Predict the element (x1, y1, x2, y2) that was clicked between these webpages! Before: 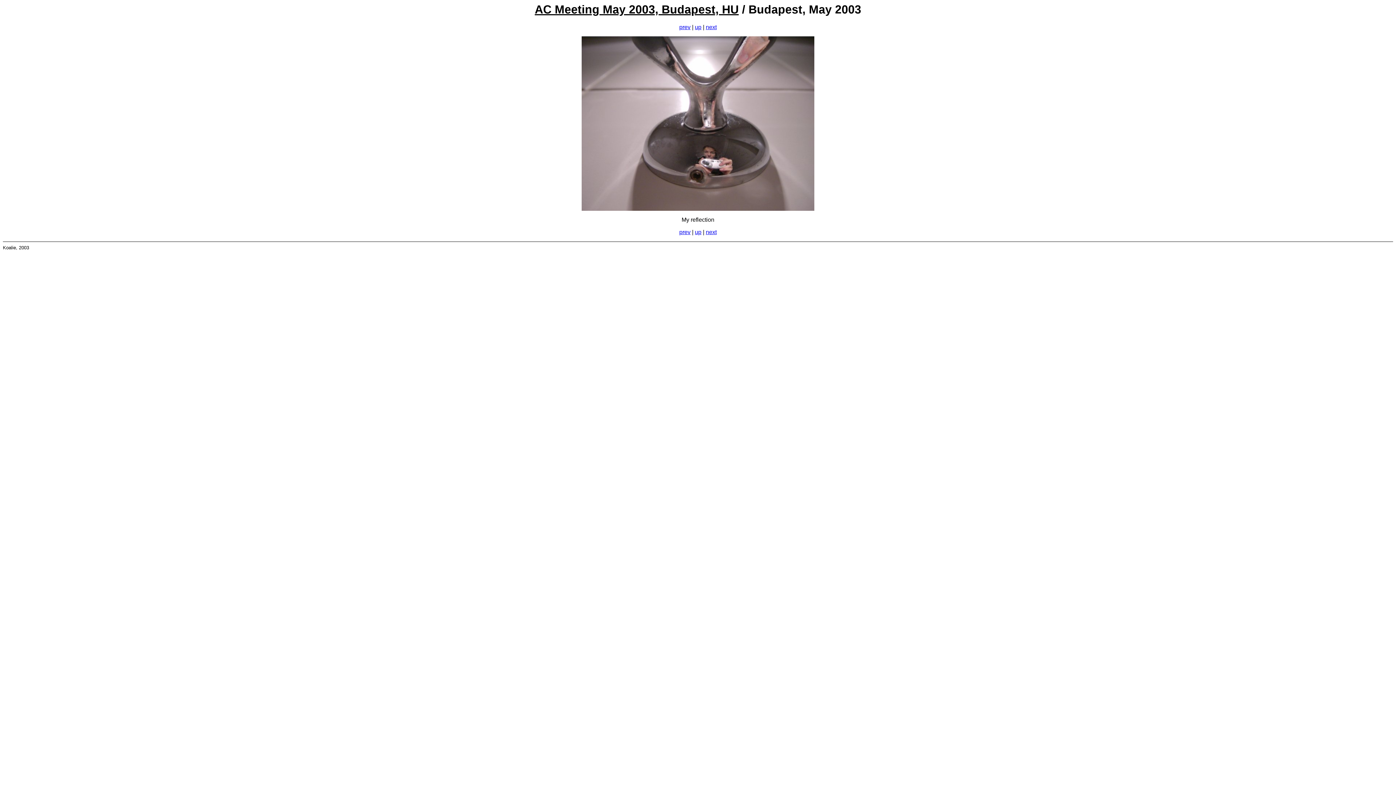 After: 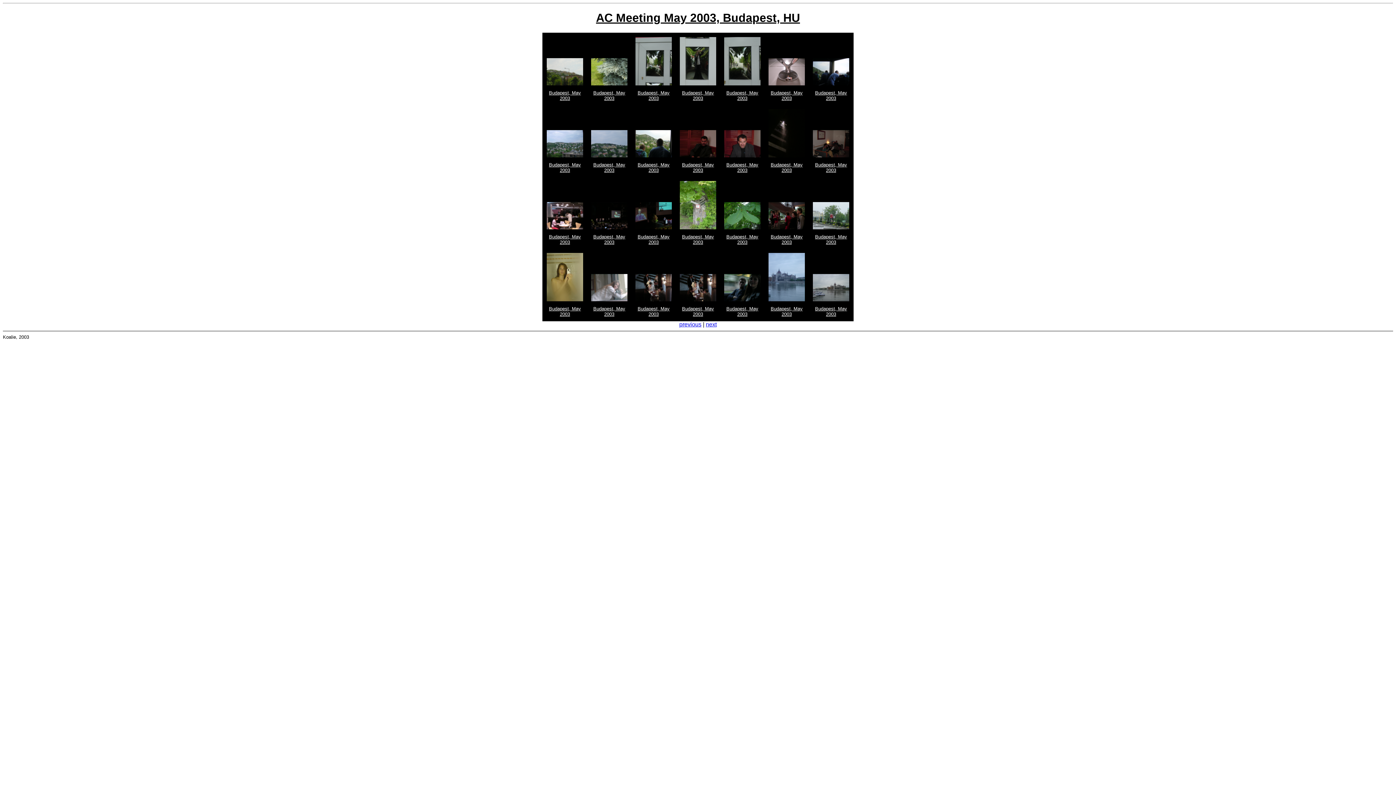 Action: bbox: (695, 24, 701, 30) label: up